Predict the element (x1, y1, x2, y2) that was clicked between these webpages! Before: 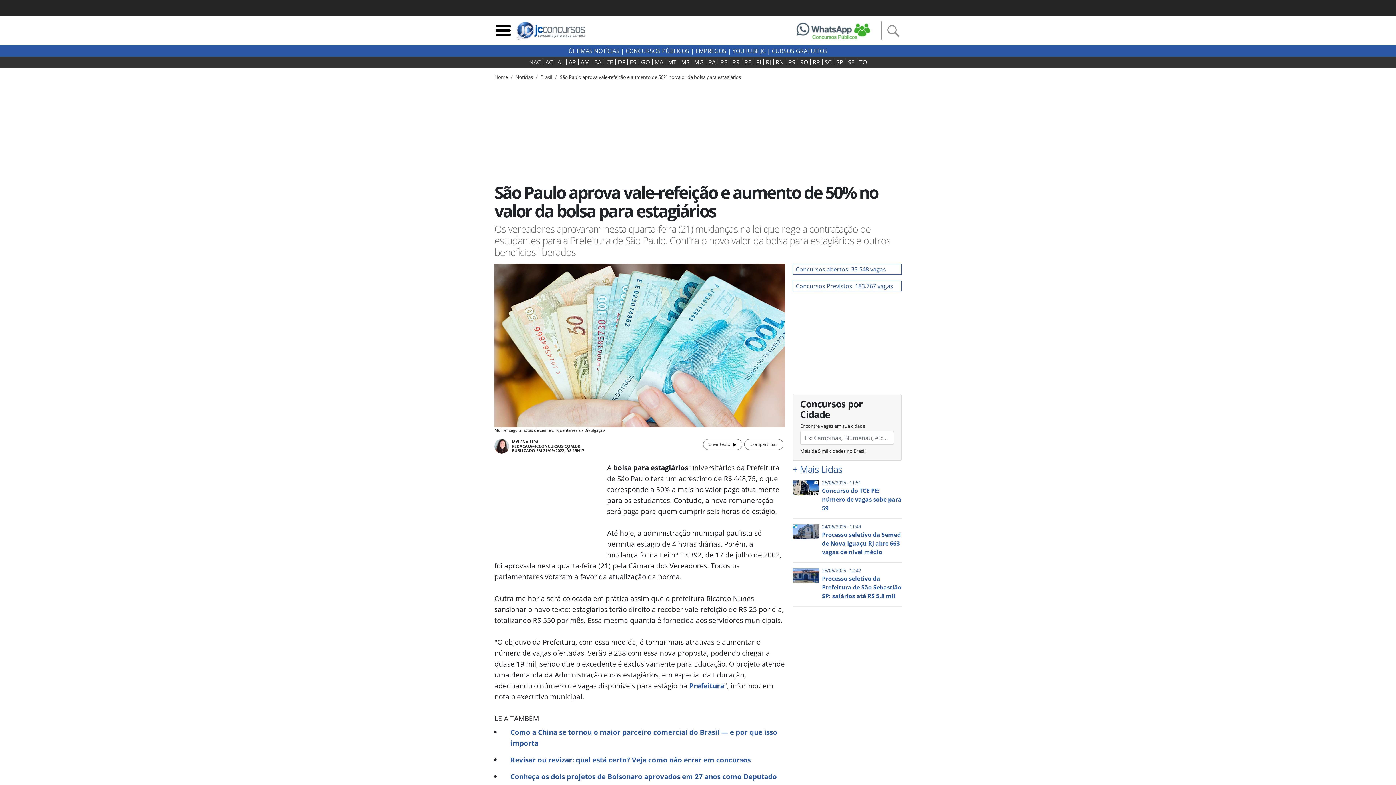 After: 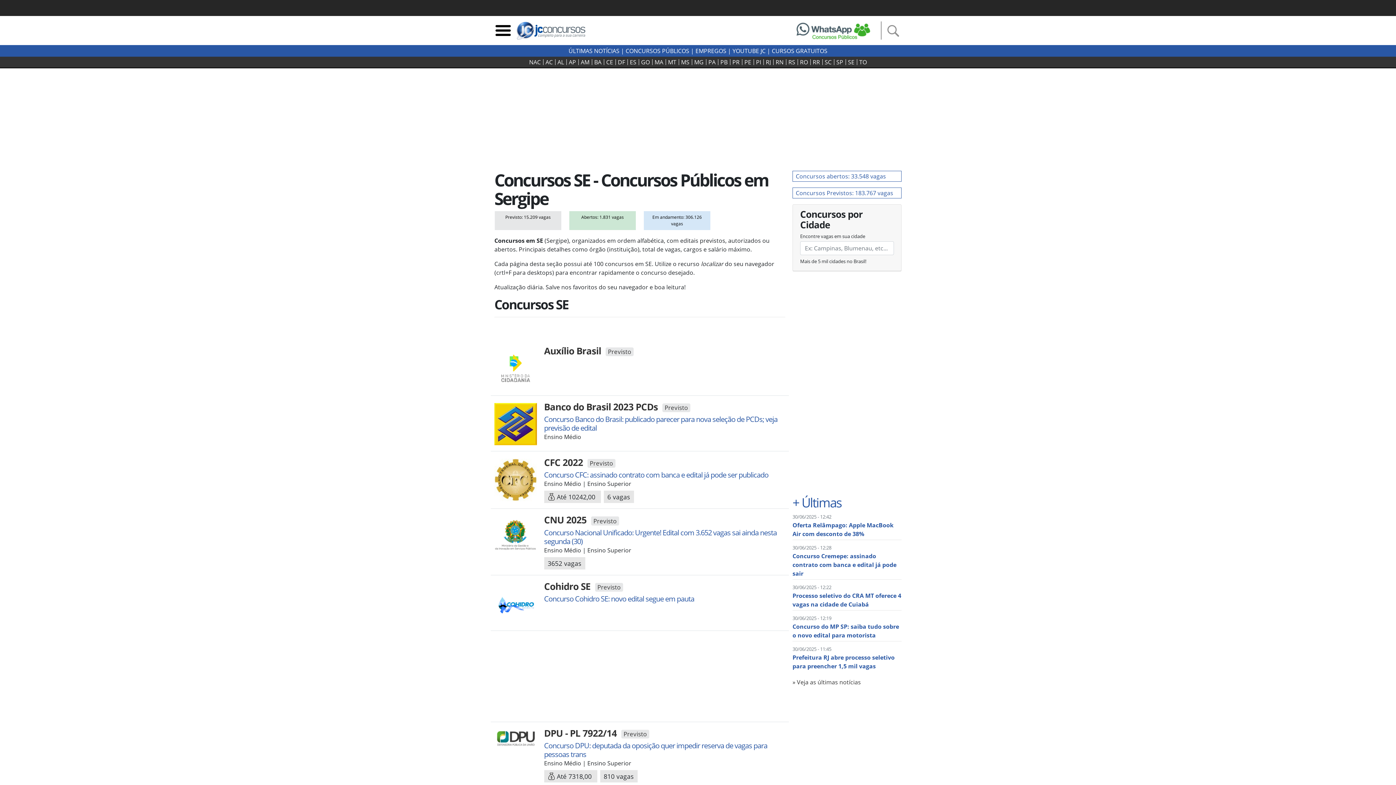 Action: label: SE bbox: (846, 59, 857, 65)